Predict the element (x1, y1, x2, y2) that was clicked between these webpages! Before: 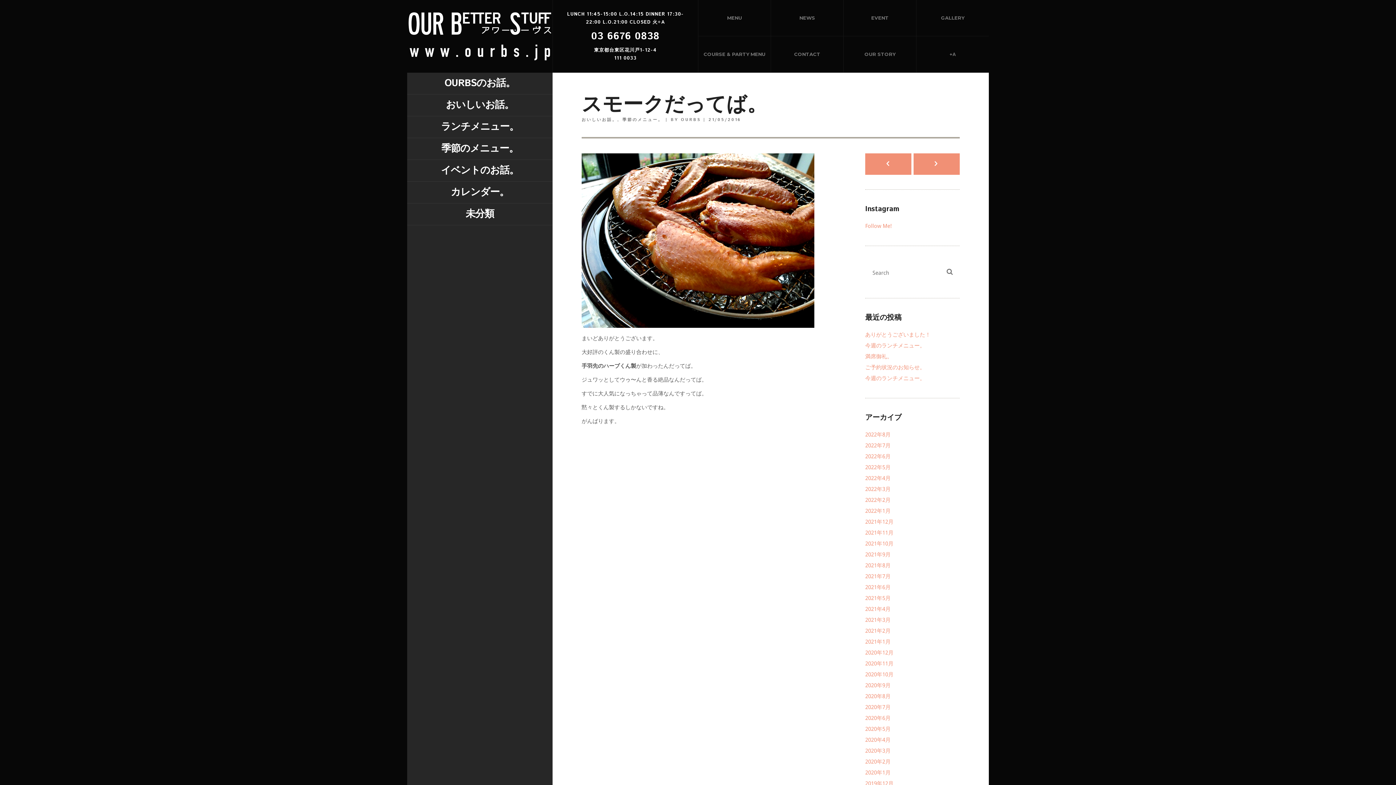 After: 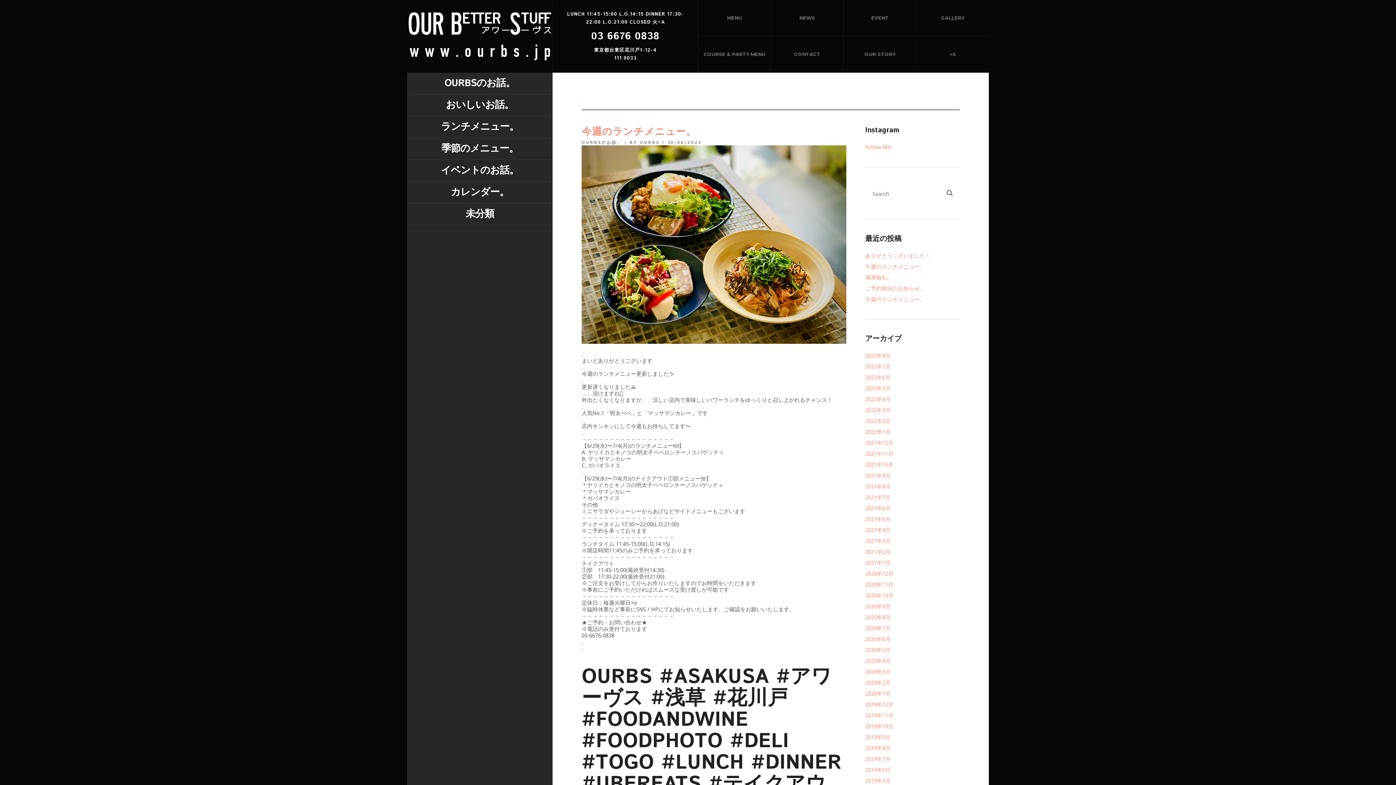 Action: label: 2022年6月 bbox: (865, 453, 890, 460)